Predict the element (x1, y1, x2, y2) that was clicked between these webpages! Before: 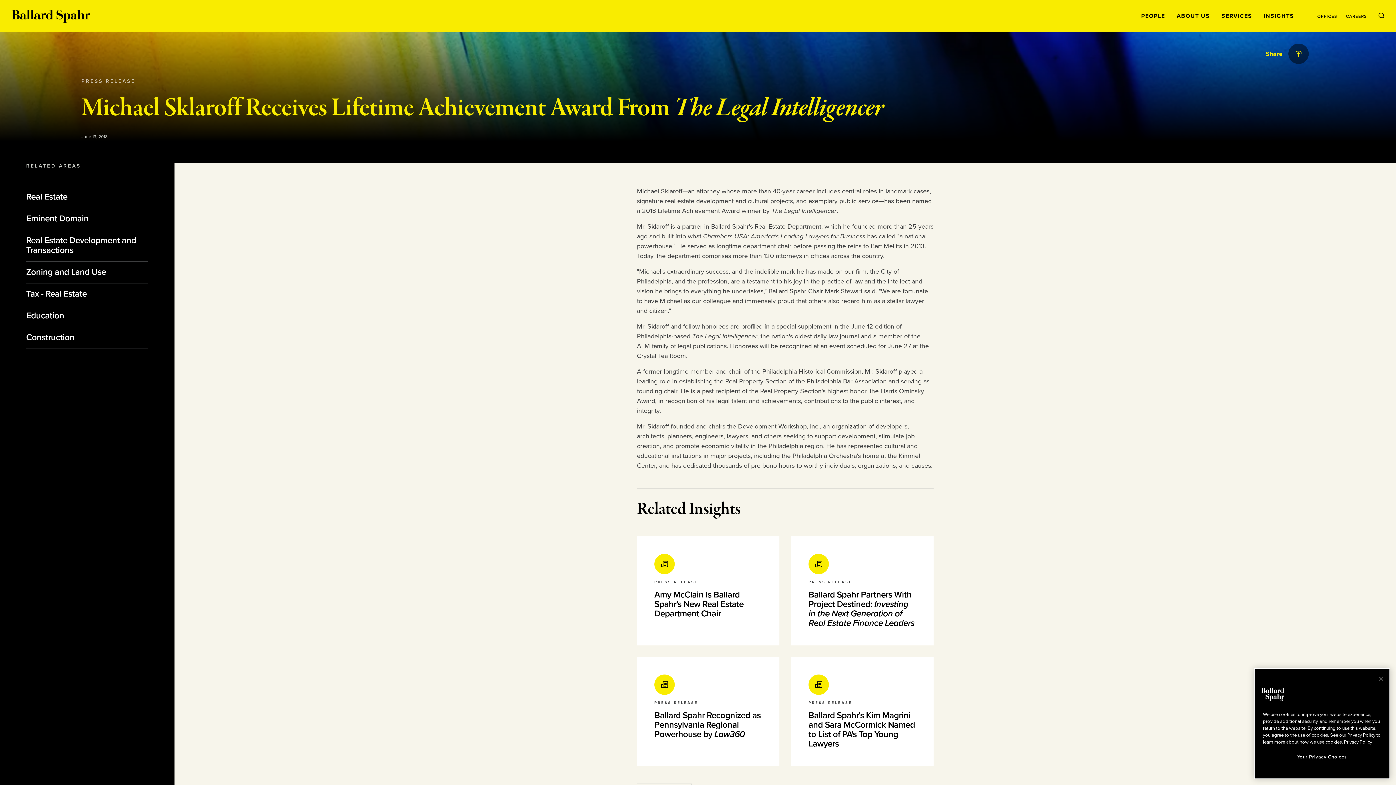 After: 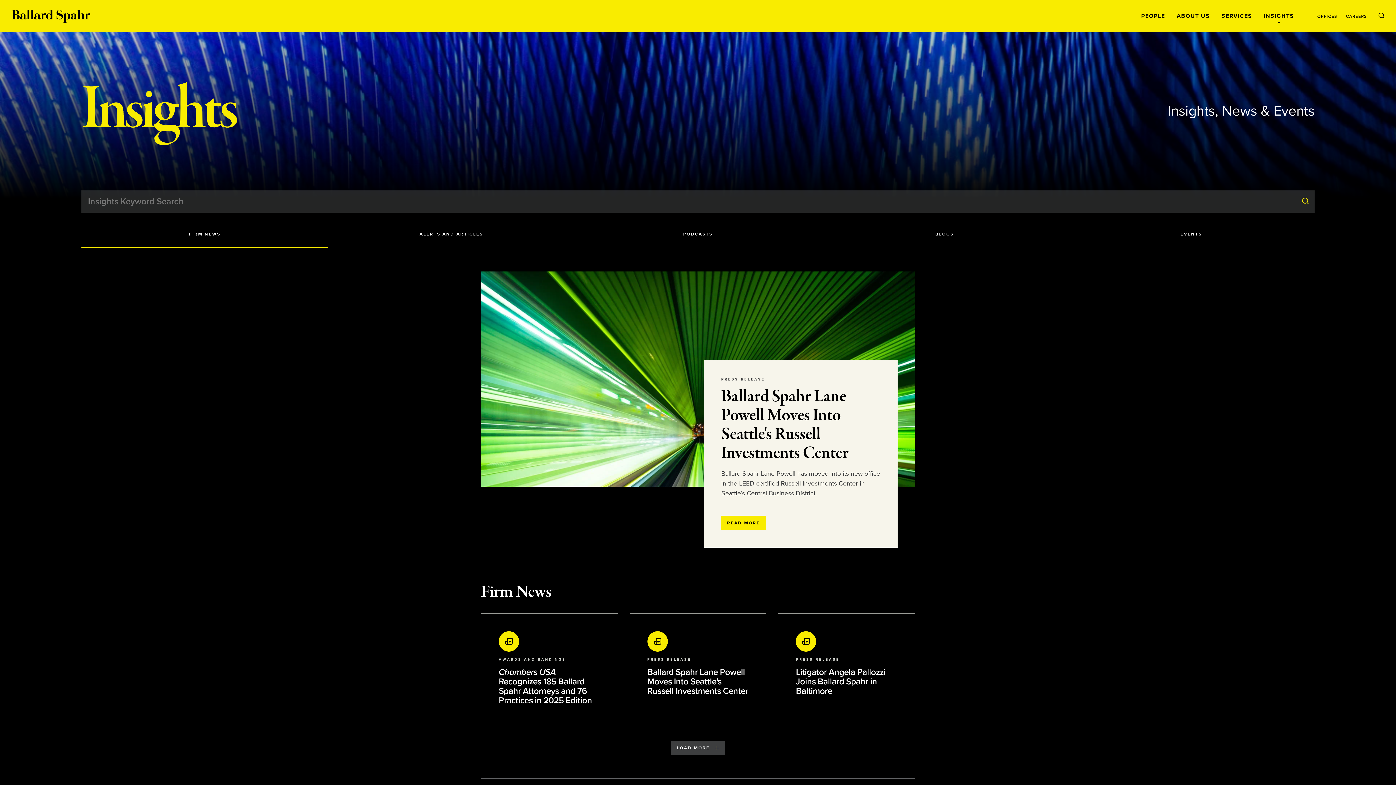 Action: label: INSIGHTS bbox: (1264, 12, 1294, 19)